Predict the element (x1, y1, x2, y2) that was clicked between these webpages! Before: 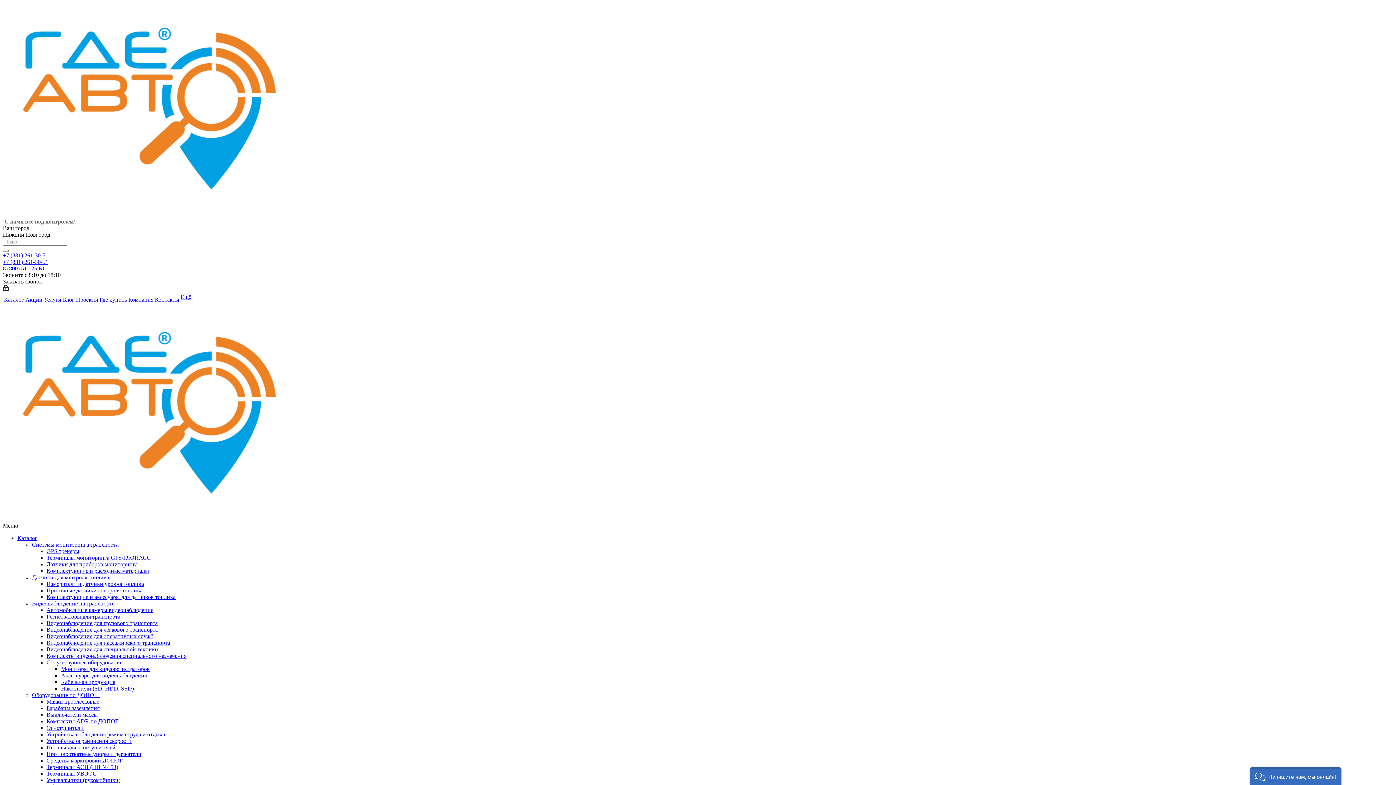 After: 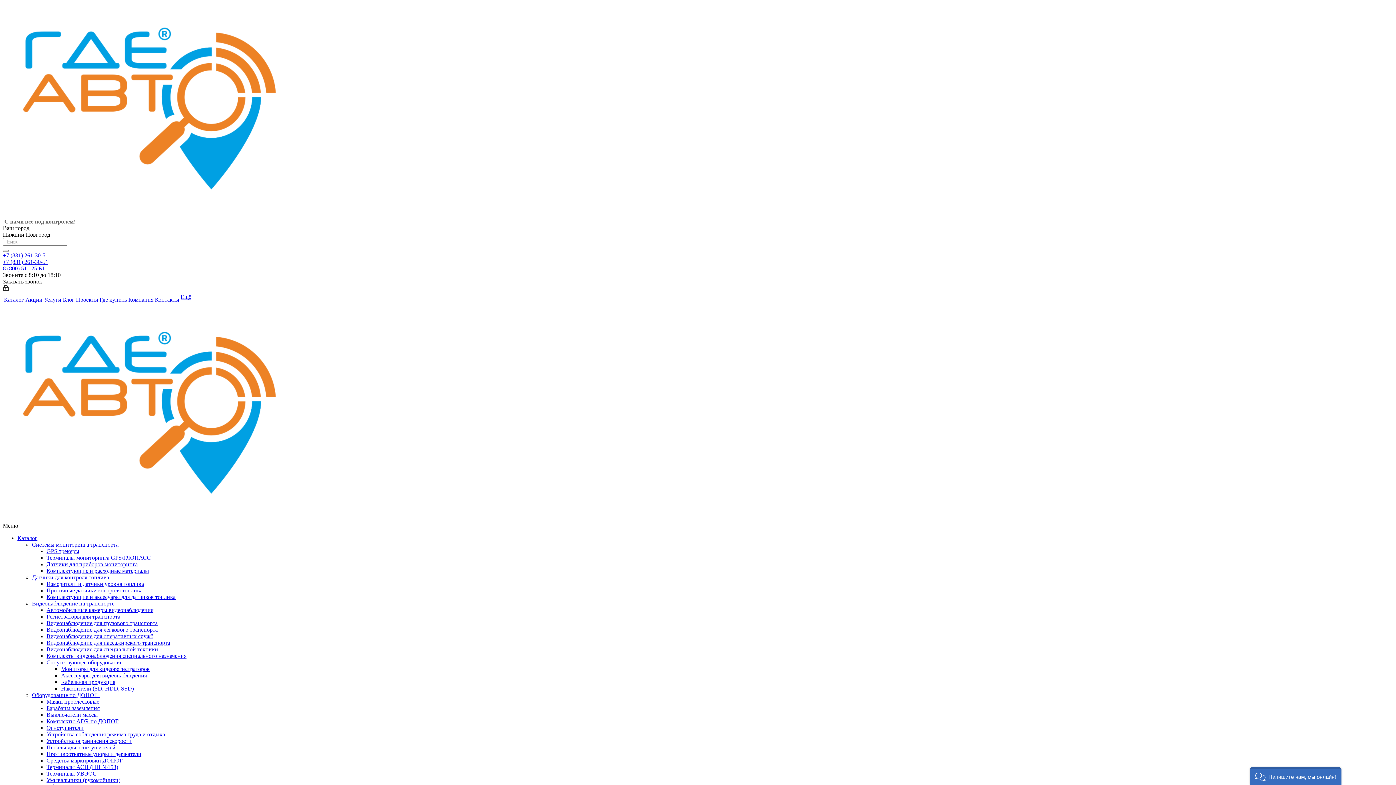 Action: bbox: (17, 535, 37, 541) label: Каталог